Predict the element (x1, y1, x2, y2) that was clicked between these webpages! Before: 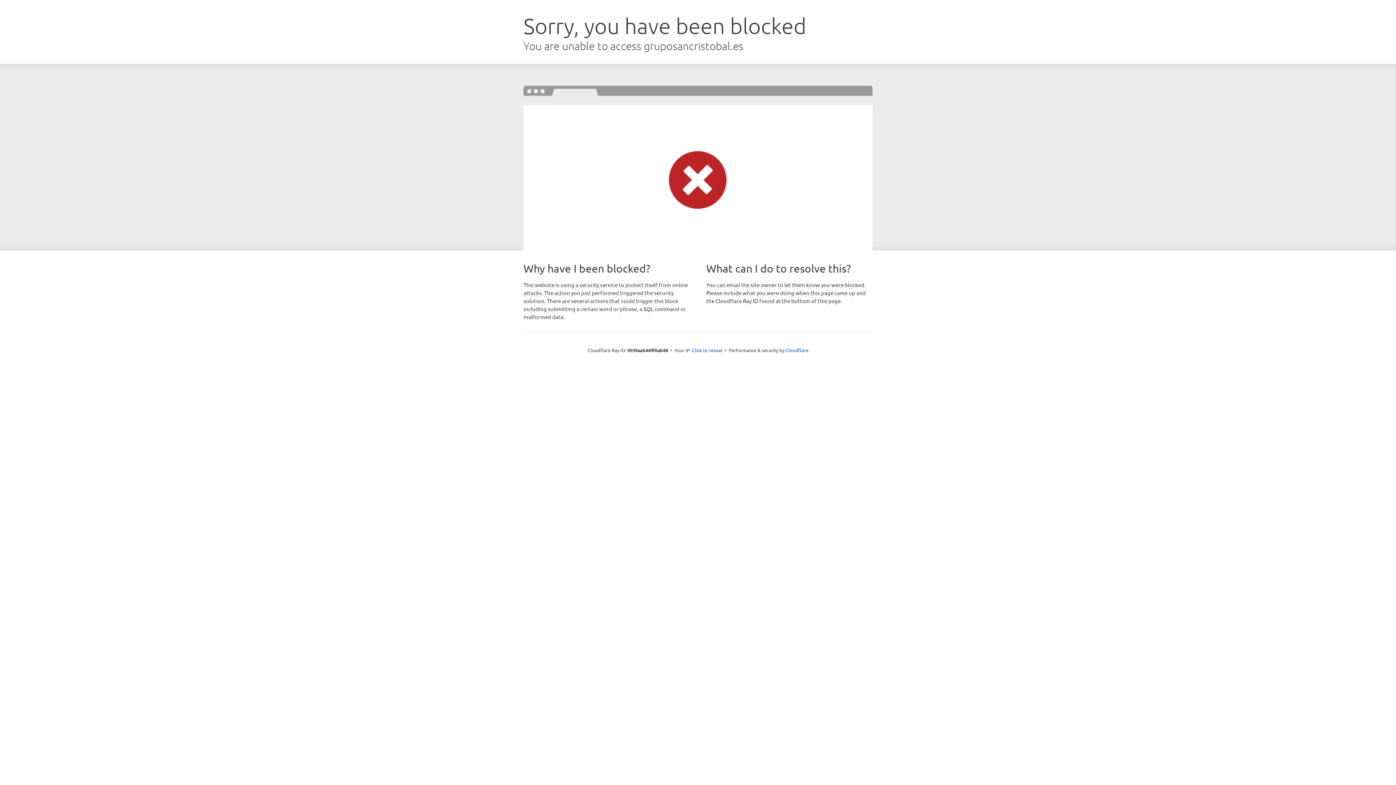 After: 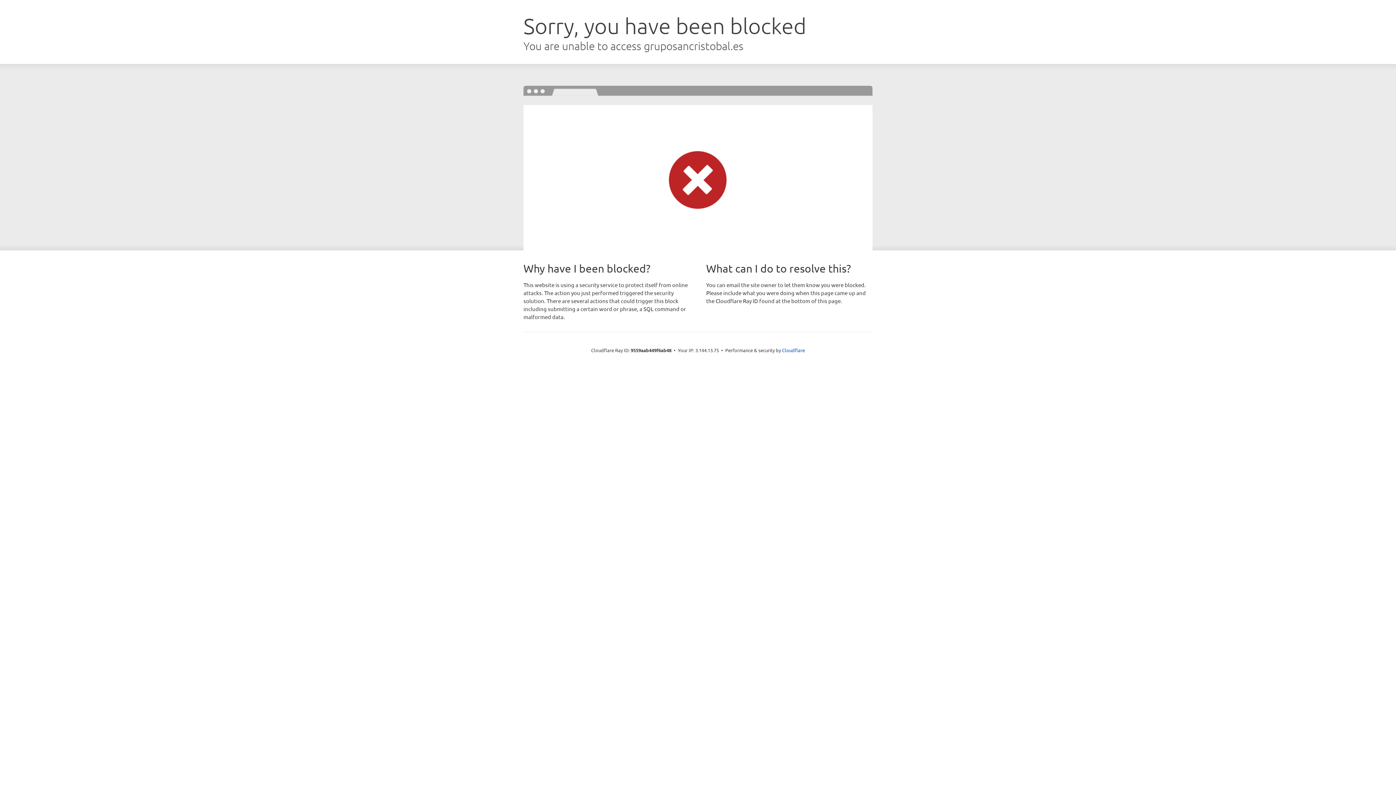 Action: label: Click to reveal bbox: (692, 346, 722, 353)